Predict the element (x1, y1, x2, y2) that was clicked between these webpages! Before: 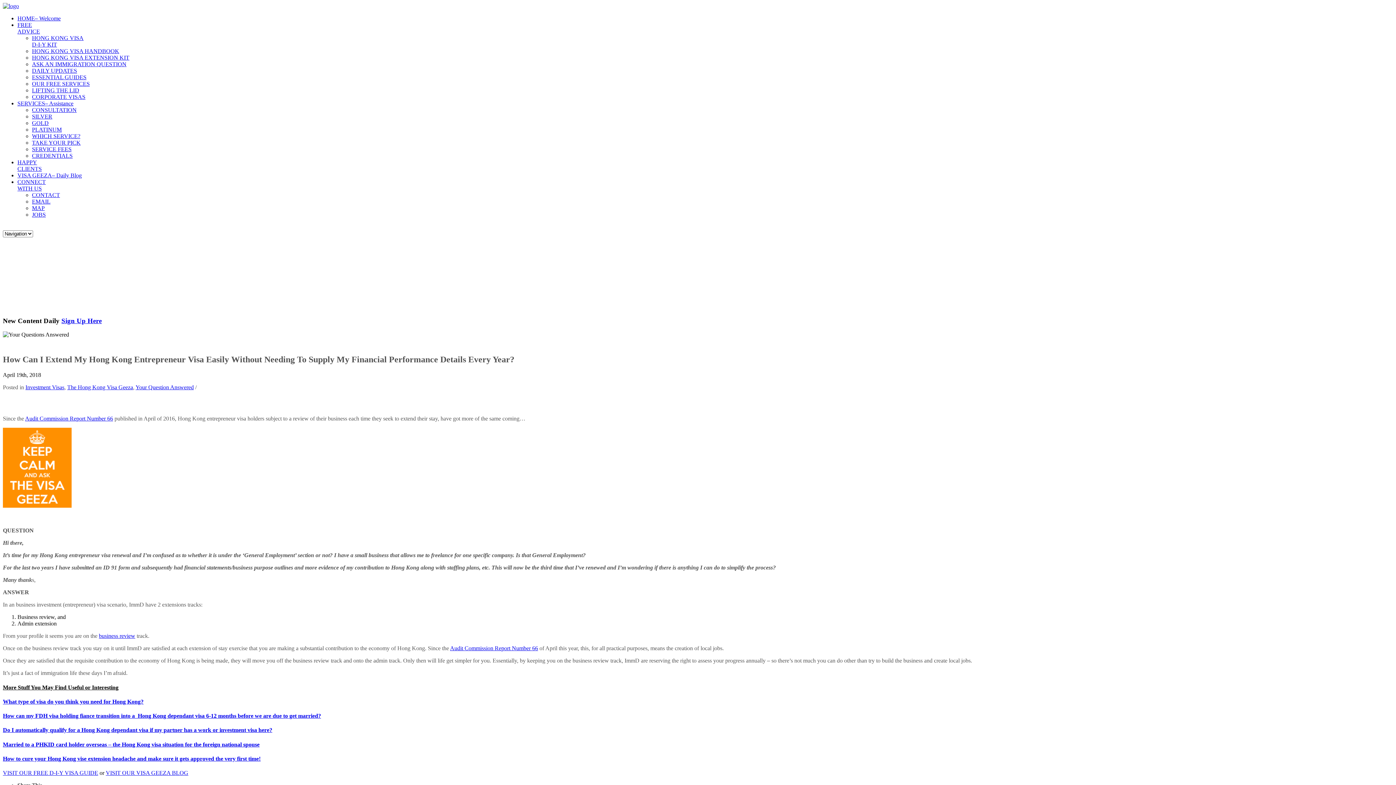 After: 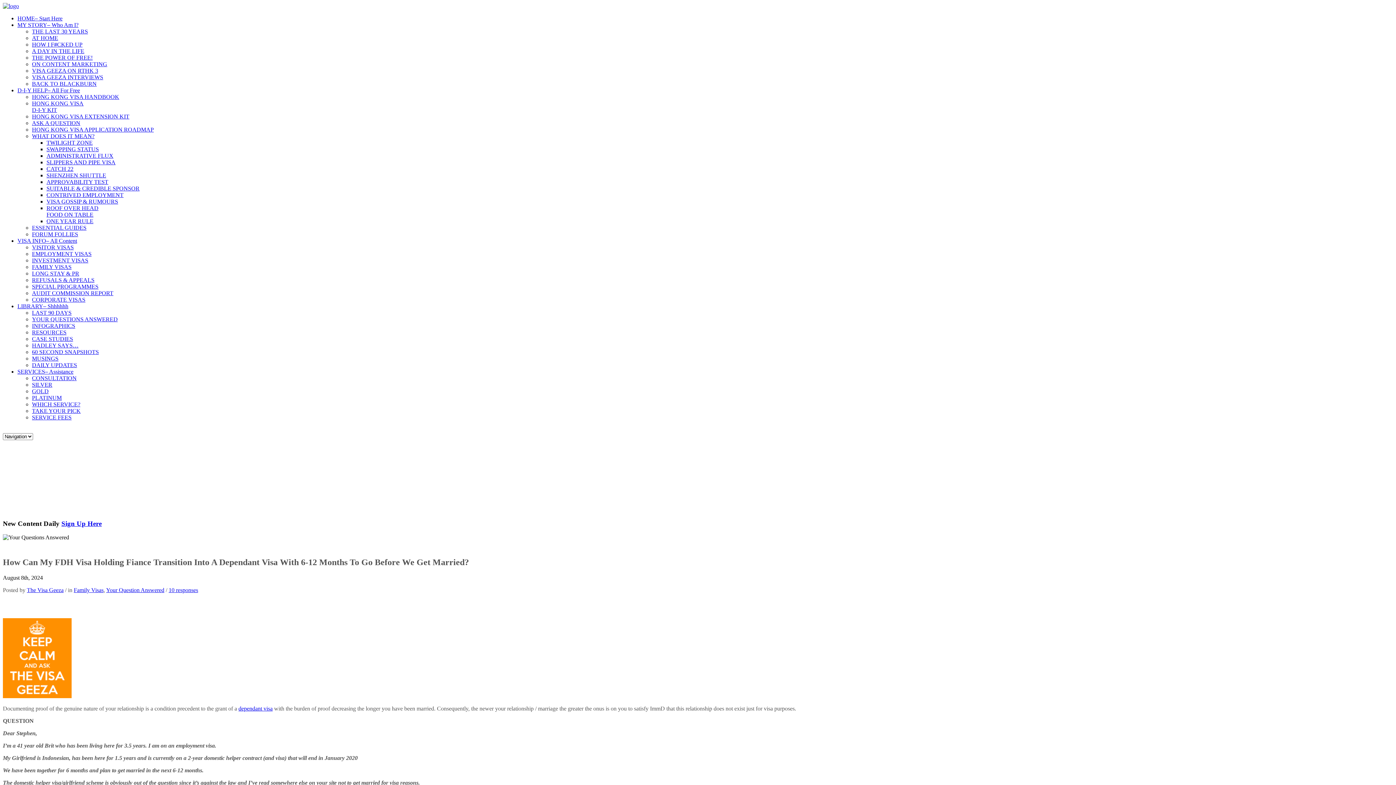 Action: bbox: (2, 713, 321, 719) label: How can my FDH visa holding fiance transition into a  Hong Kong dependant visa 6-12 months before we are due to get married?